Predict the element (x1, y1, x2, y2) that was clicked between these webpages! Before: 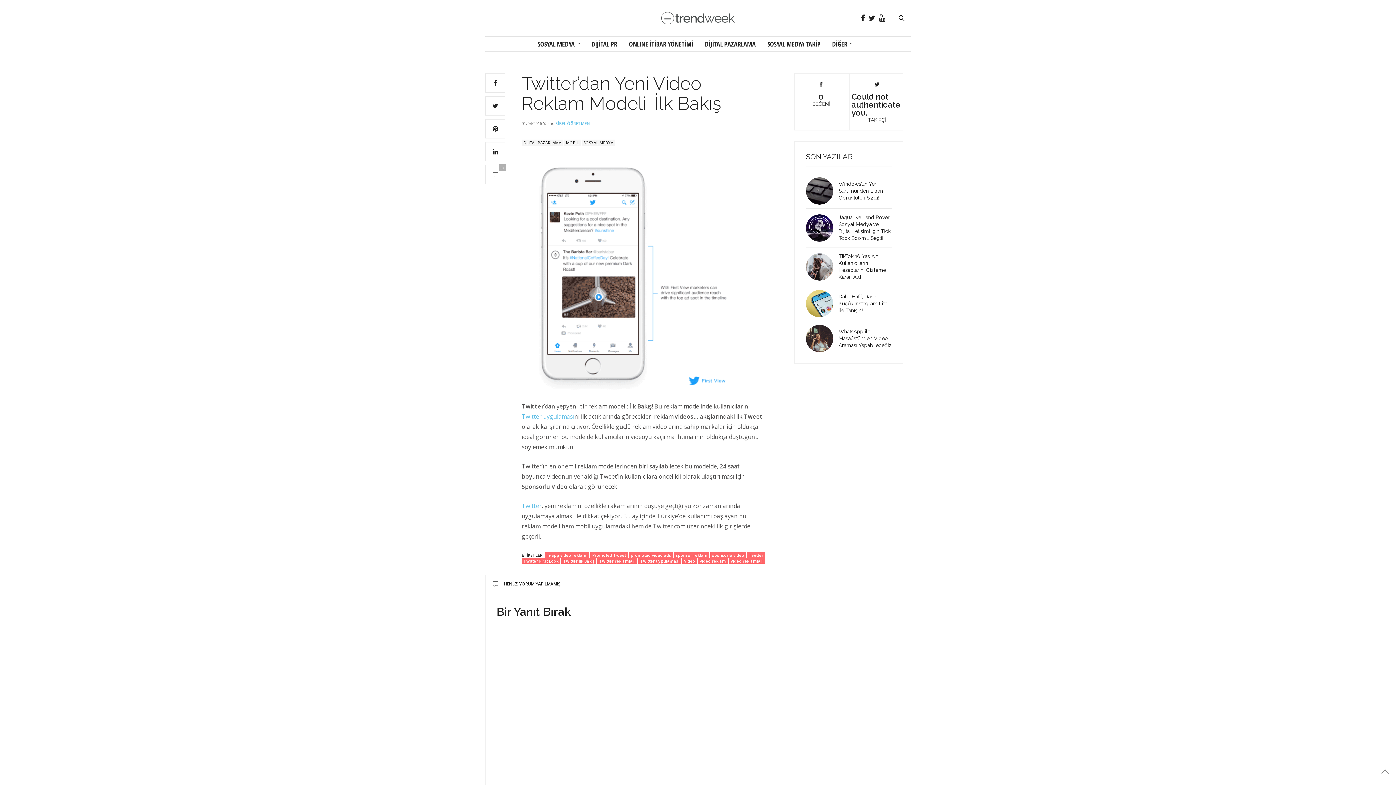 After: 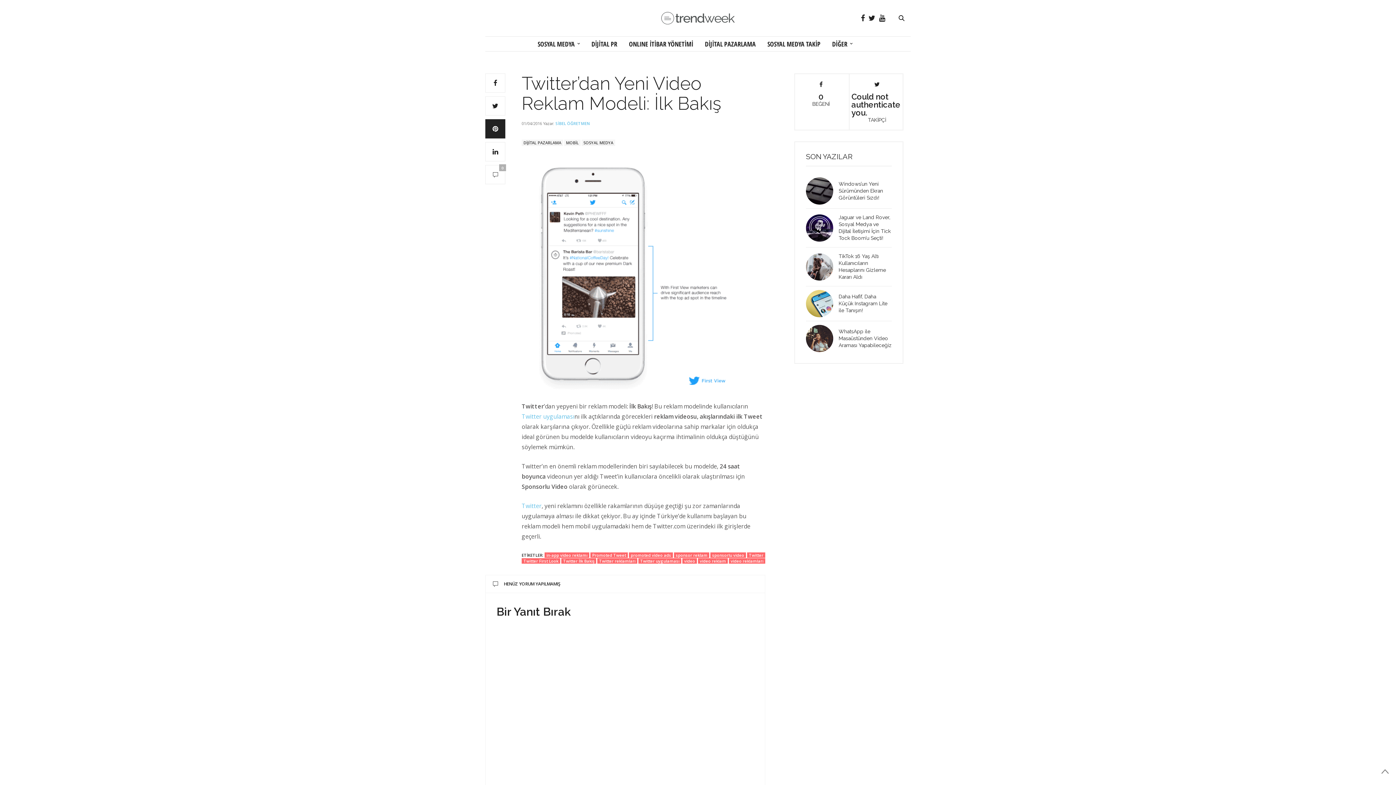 Action: bbox: (485, 119, 505, 138)